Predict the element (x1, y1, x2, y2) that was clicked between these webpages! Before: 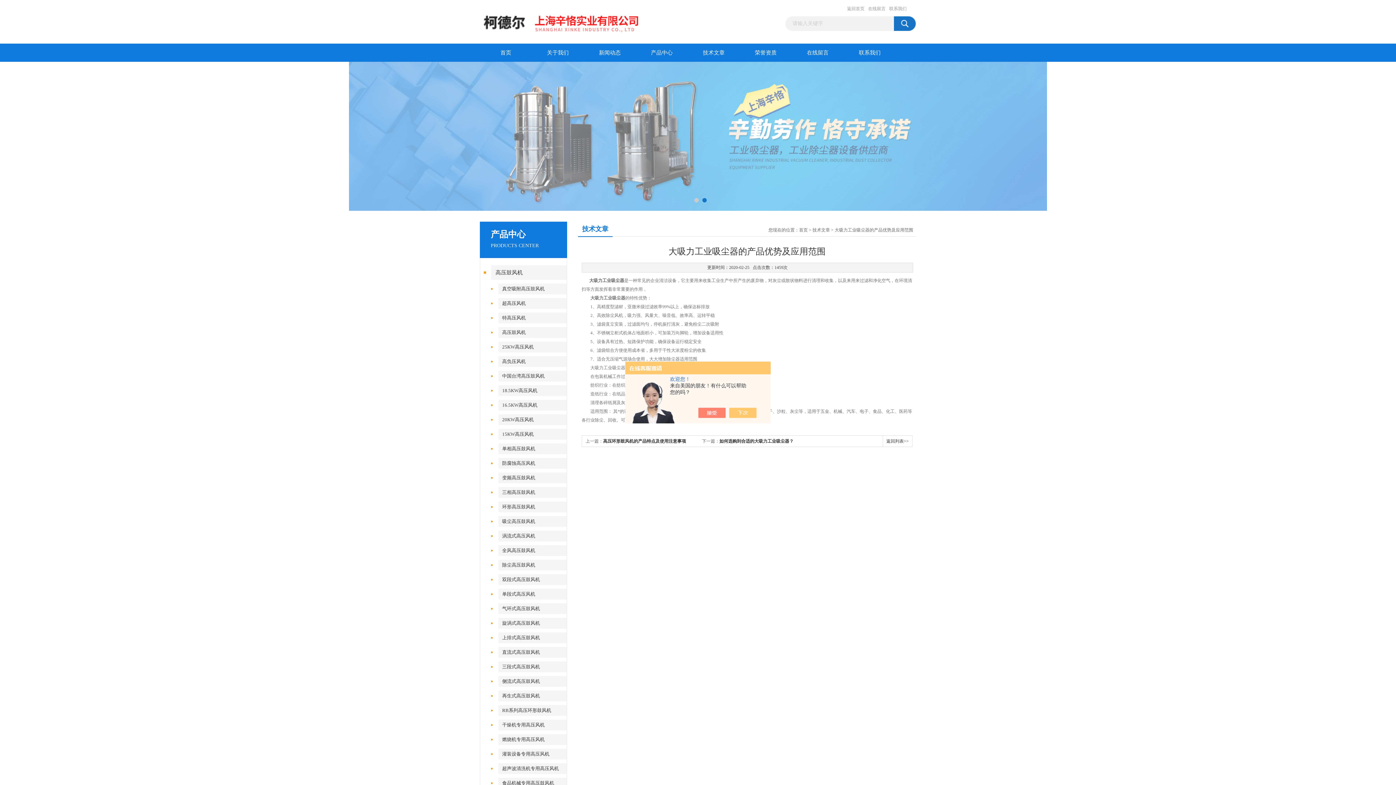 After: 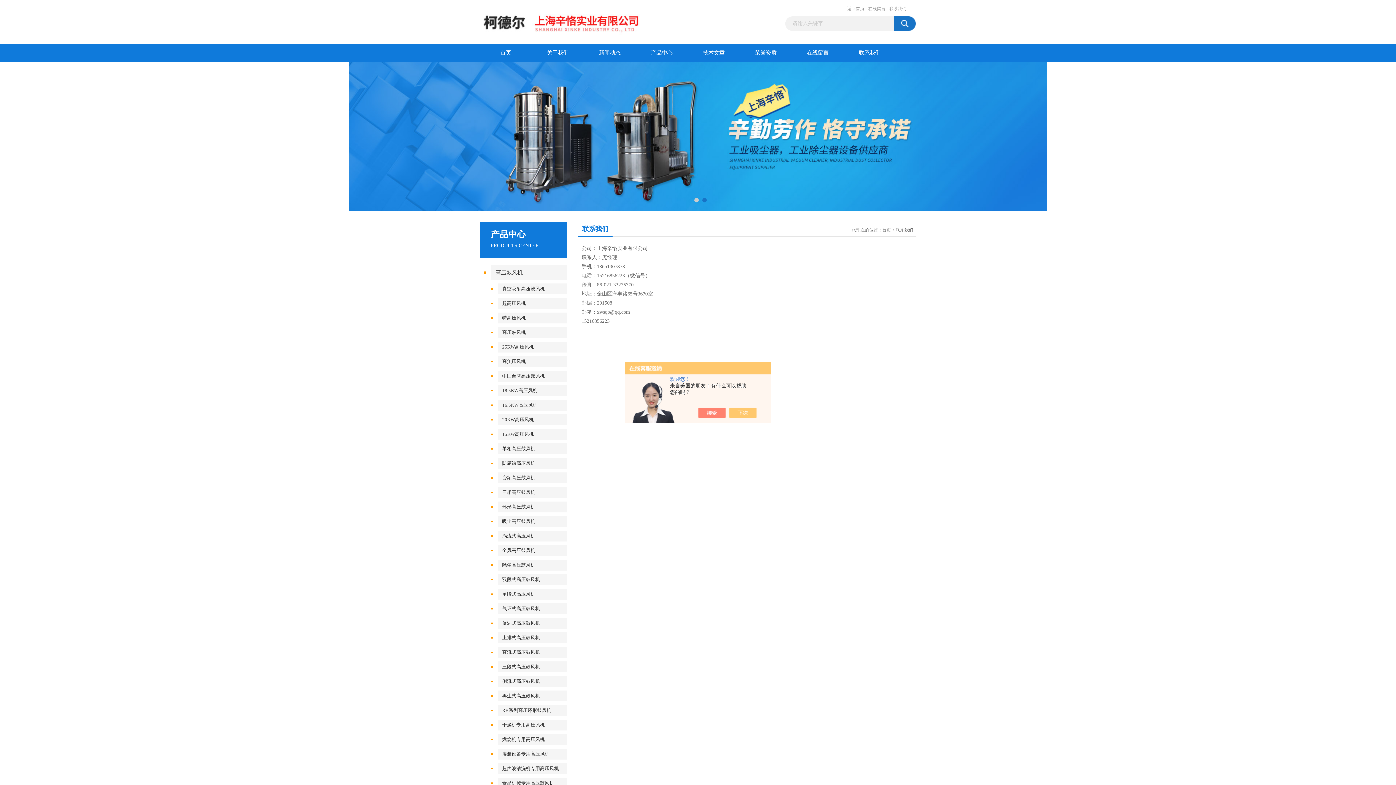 Action: label: 联系我们 bbox: (844, 43, 896, 61)